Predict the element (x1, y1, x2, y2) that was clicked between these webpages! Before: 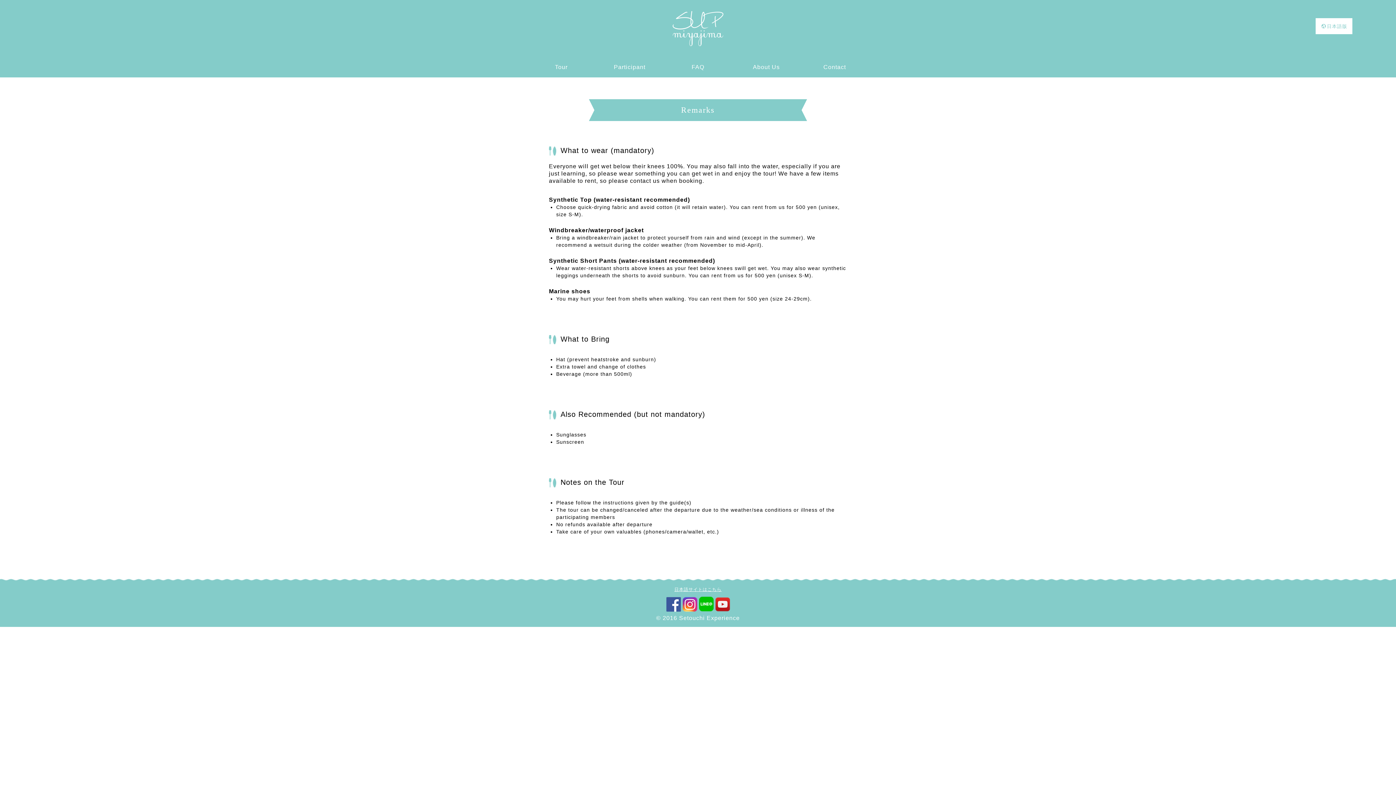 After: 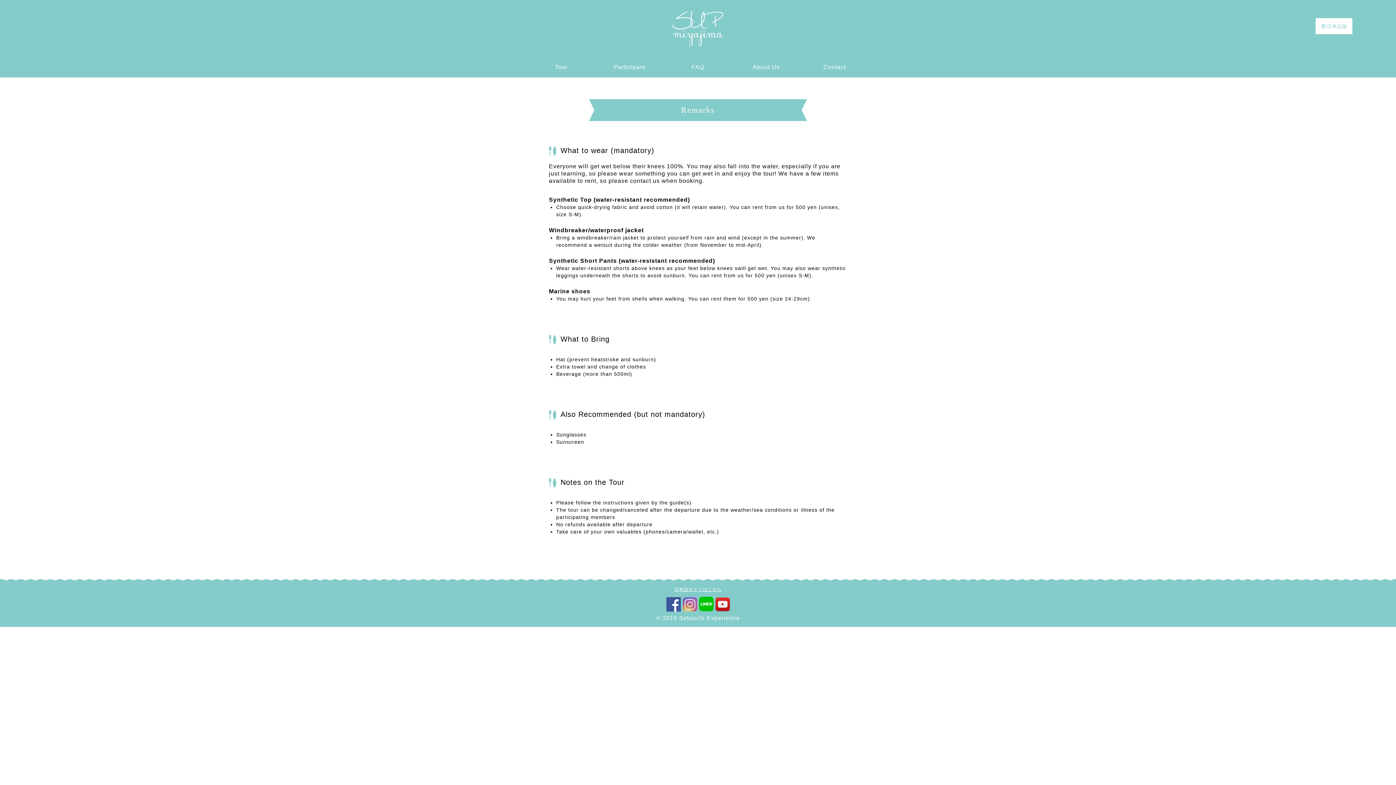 Action: bbox: (682, 605, 697, 612)